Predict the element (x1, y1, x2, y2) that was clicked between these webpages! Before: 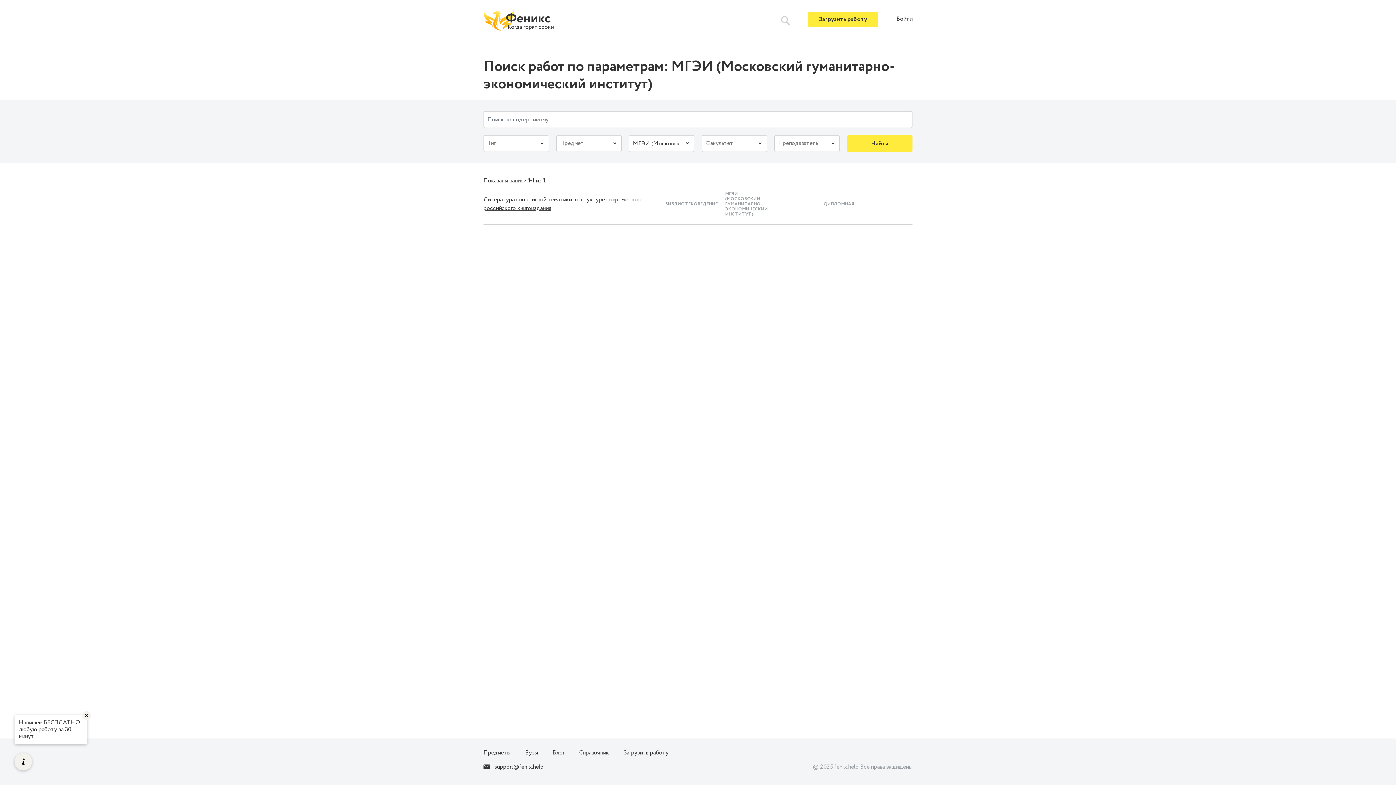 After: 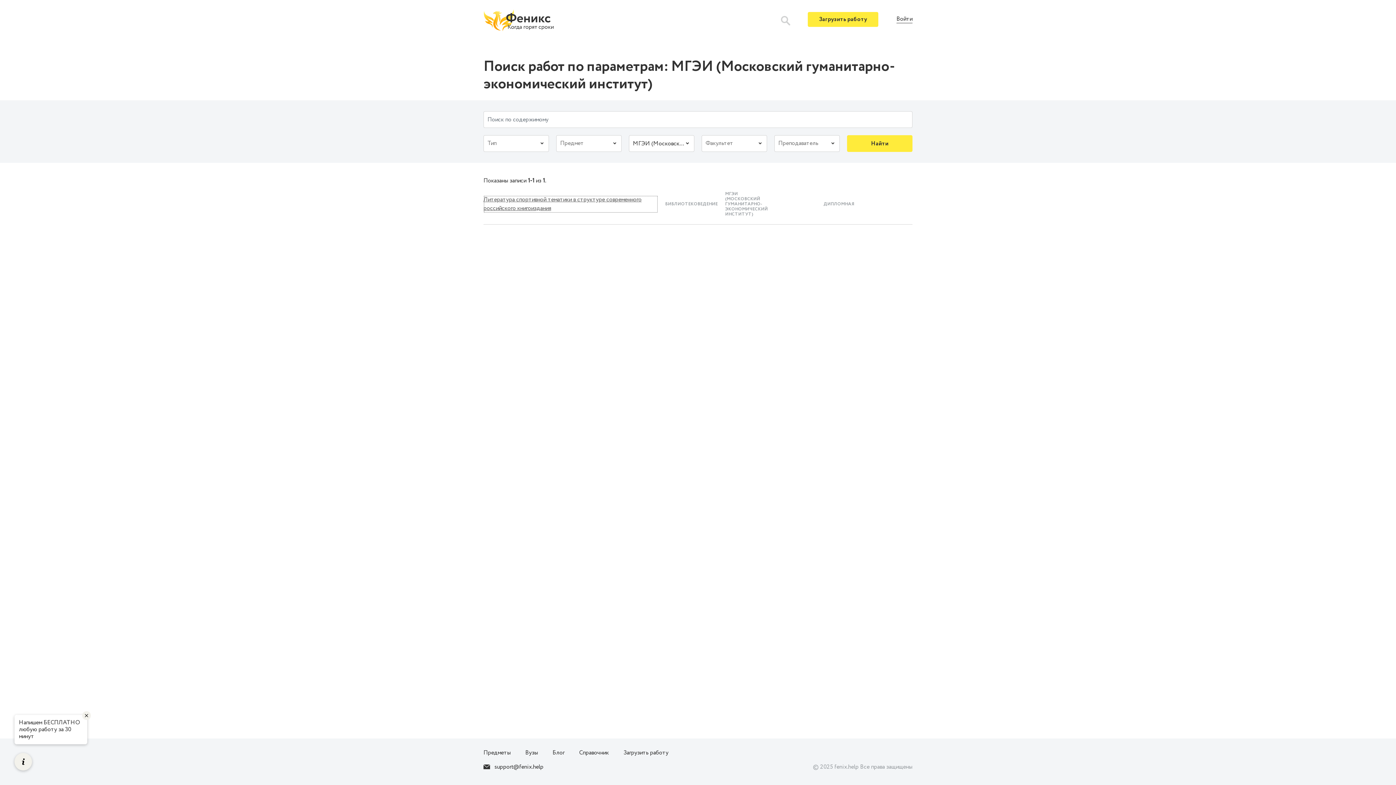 Action: label: Литература спортивной тематики в структуре современного российского книгоиздания bbox: (483, 195, 658, 213)